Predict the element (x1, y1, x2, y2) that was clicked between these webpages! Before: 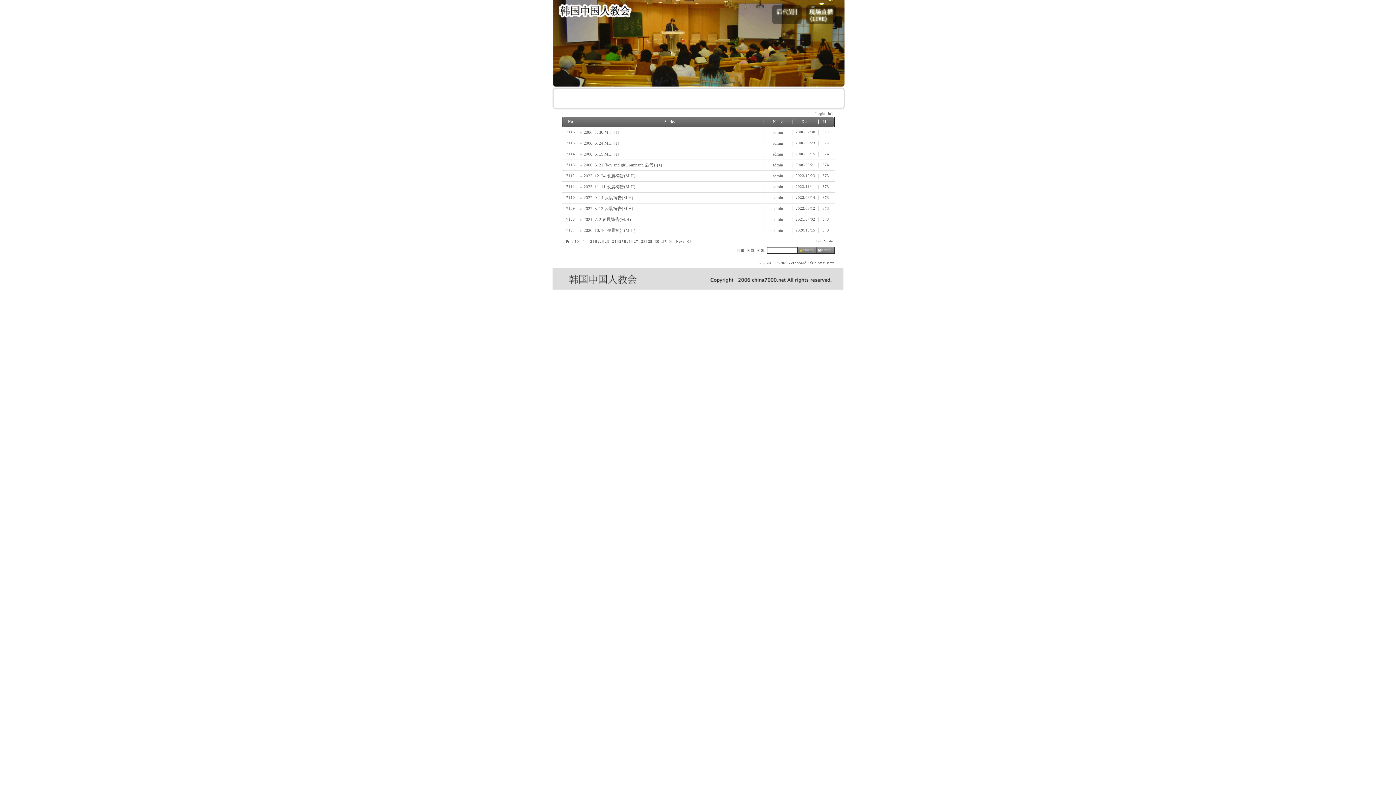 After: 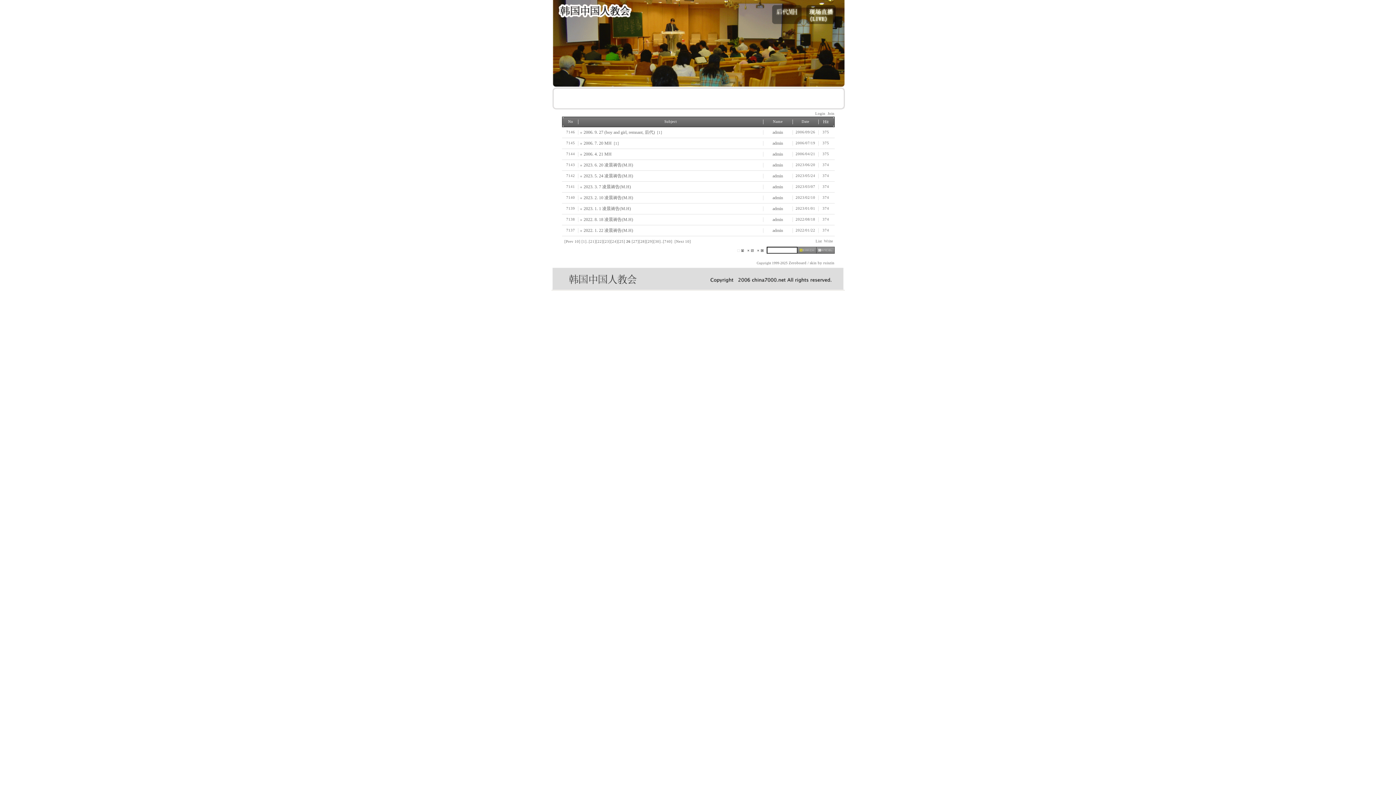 Action: label: [26] bbox: (625, 239, 632, 243)